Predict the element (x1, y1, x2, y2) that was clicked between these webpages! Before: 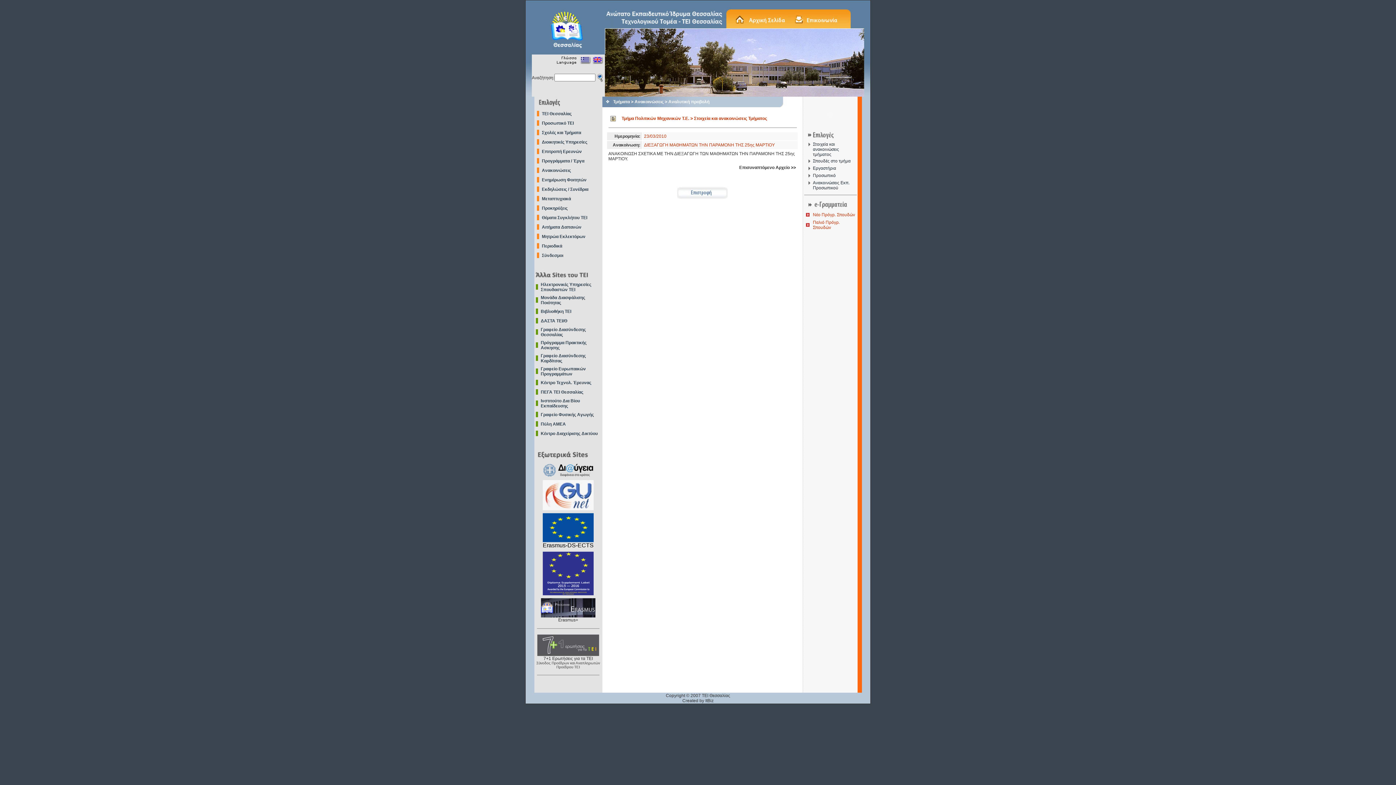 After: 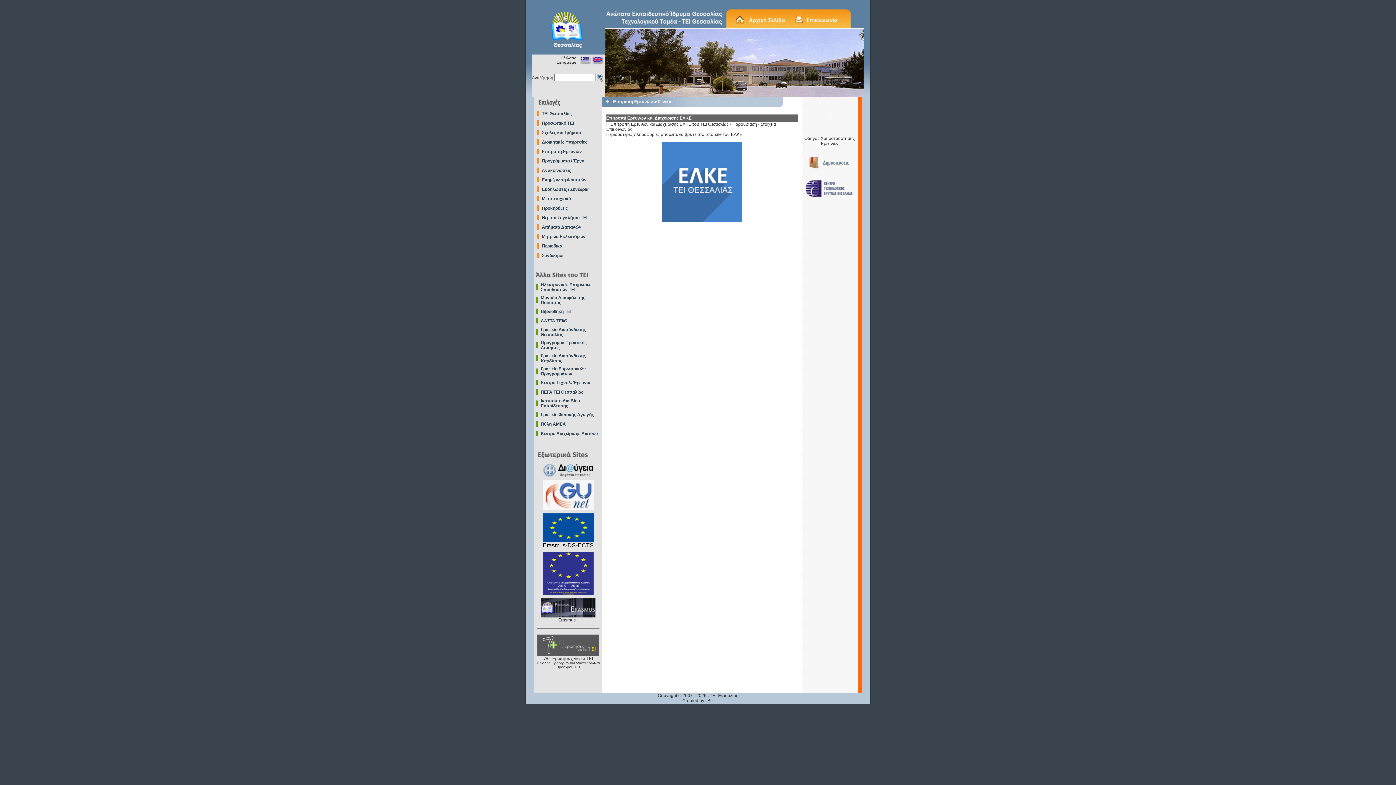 Action: bbox: (542, 149, 582, 154) label: Επιτροπή Ερευνών